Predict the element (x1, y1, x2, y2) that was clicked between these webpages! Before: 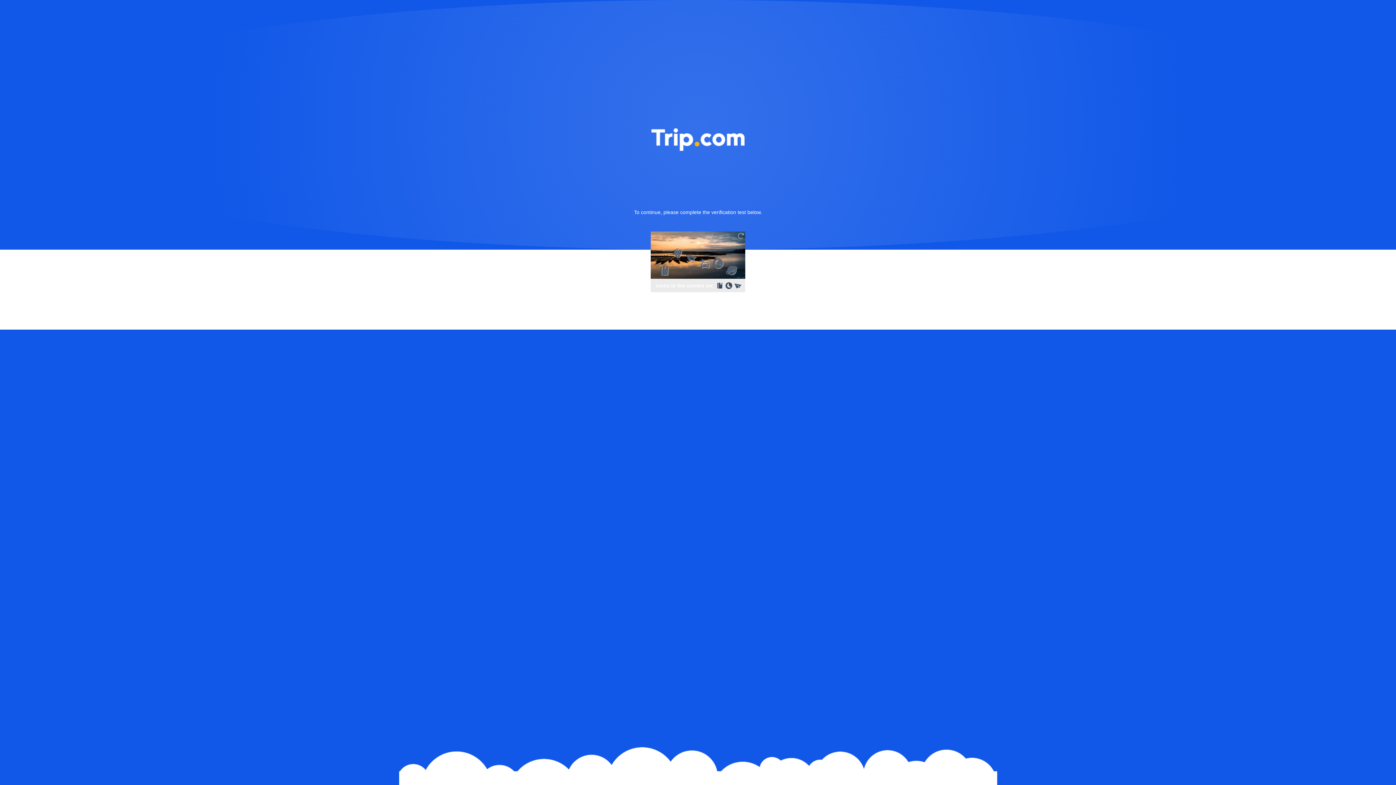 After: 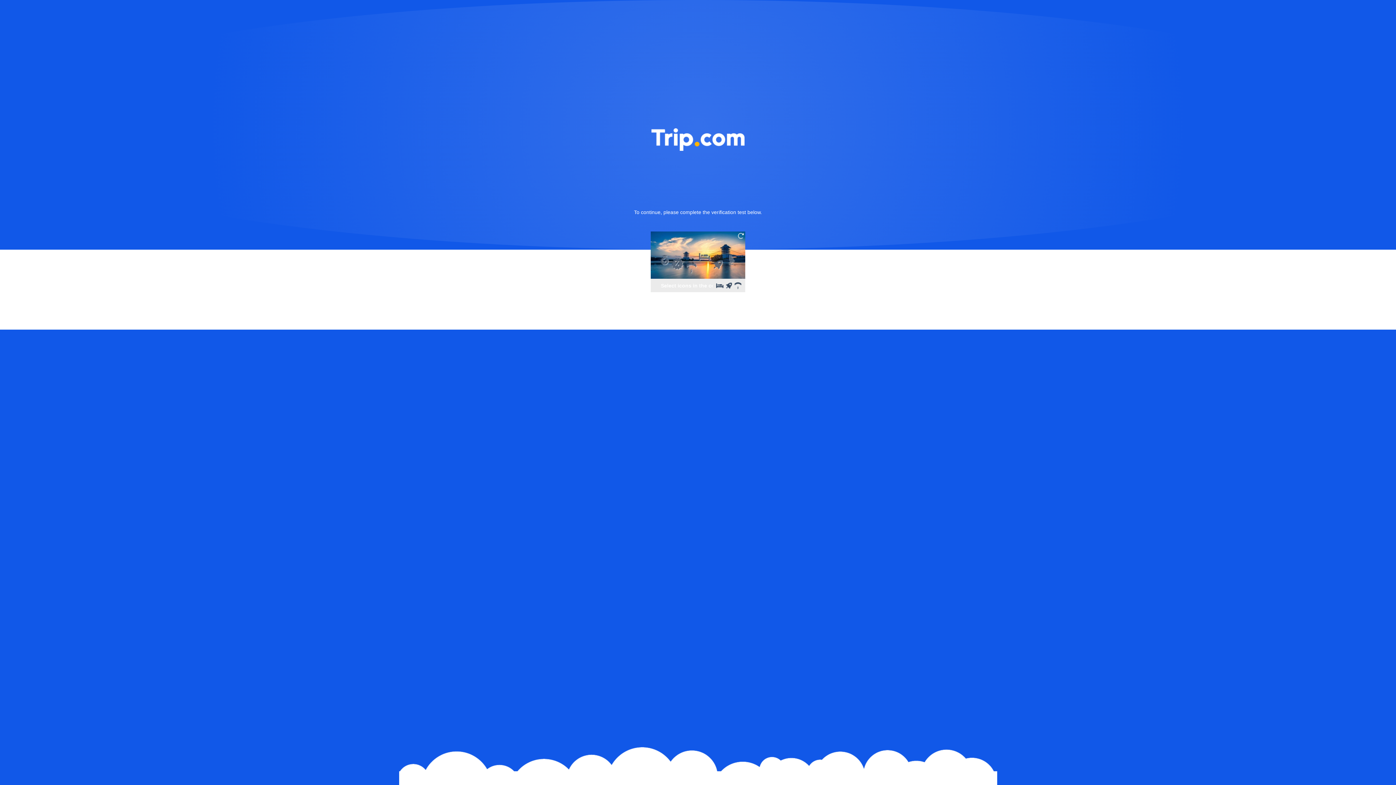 Action: bbox: (736, 231, 745, 240)